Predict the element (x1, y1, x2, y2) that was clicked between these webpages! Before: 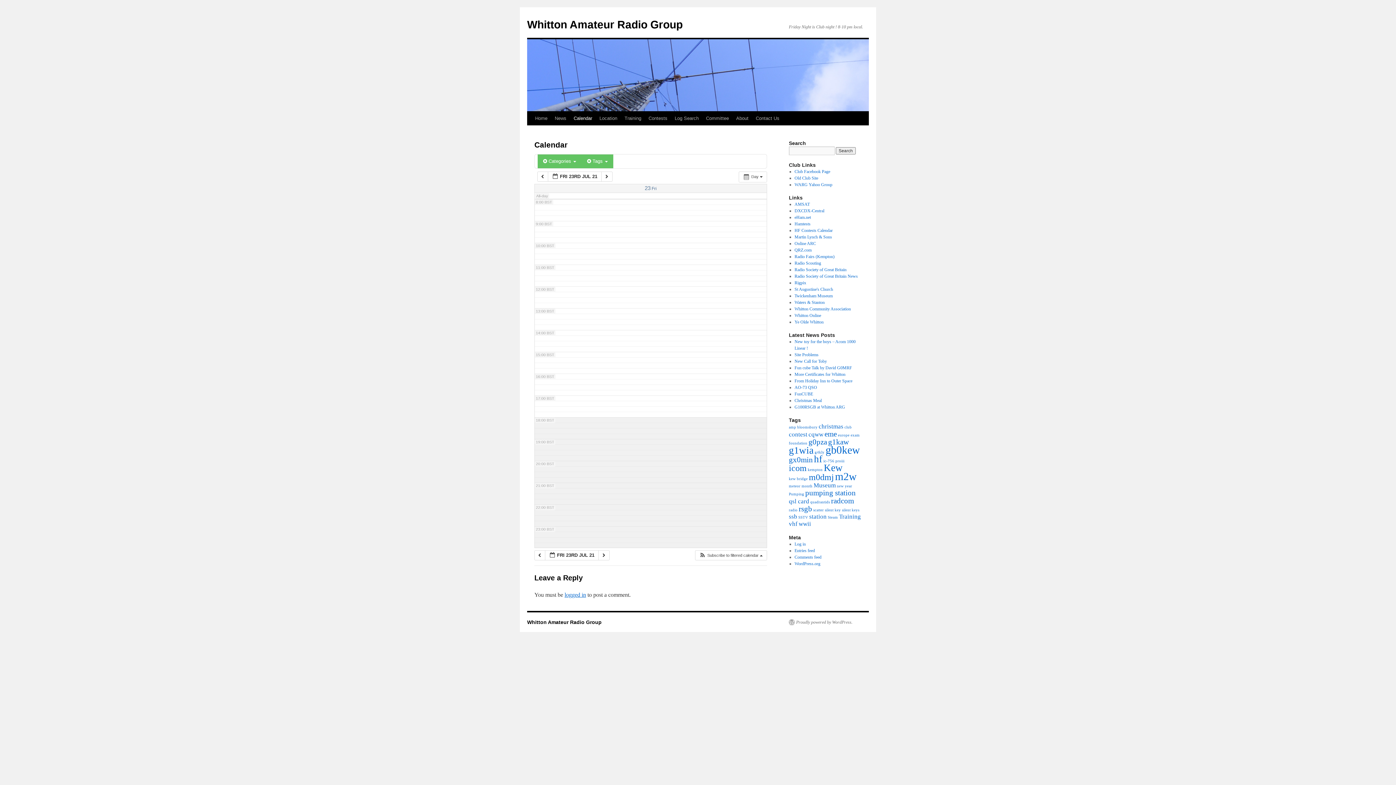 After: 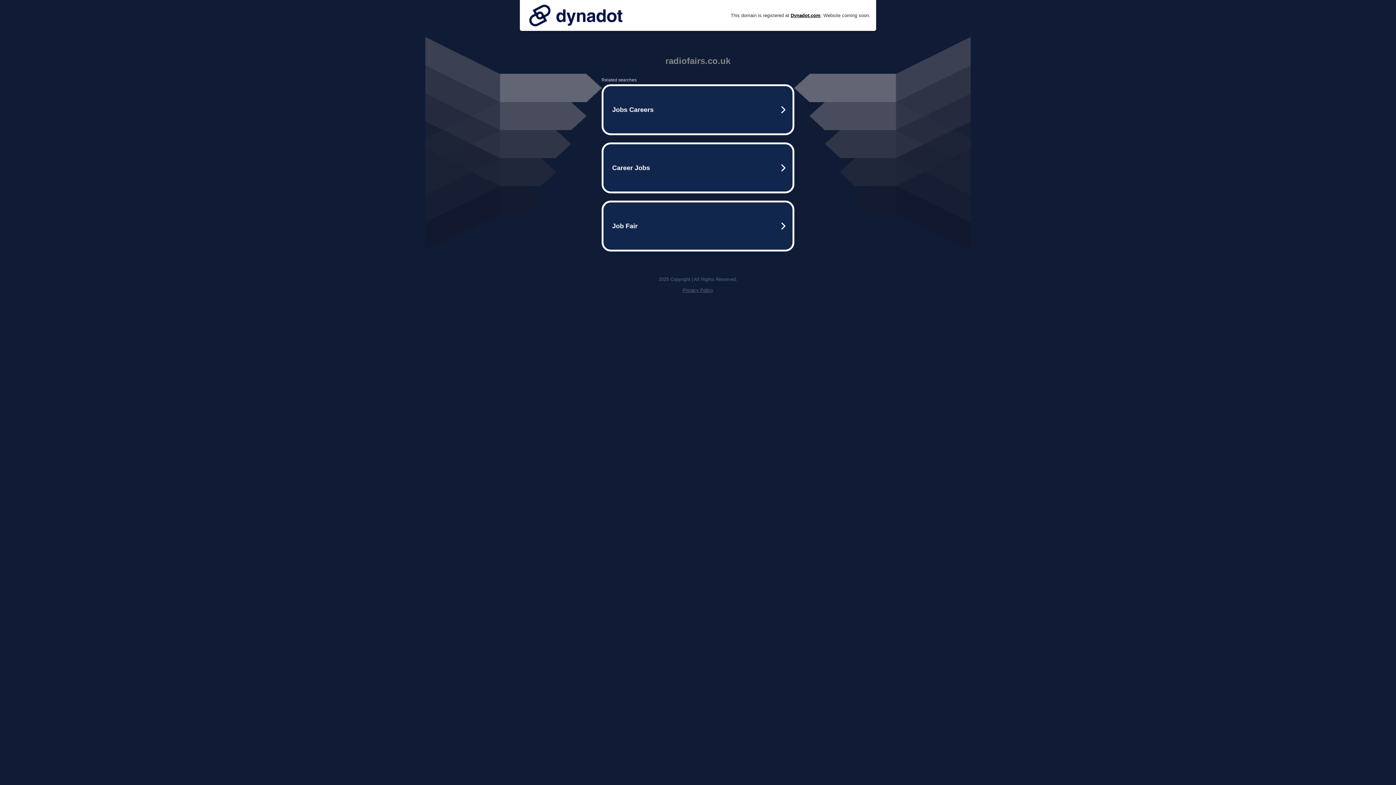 Action: bbox: (794, 254, 834, 259) label: Radio Fairs (Kempton)